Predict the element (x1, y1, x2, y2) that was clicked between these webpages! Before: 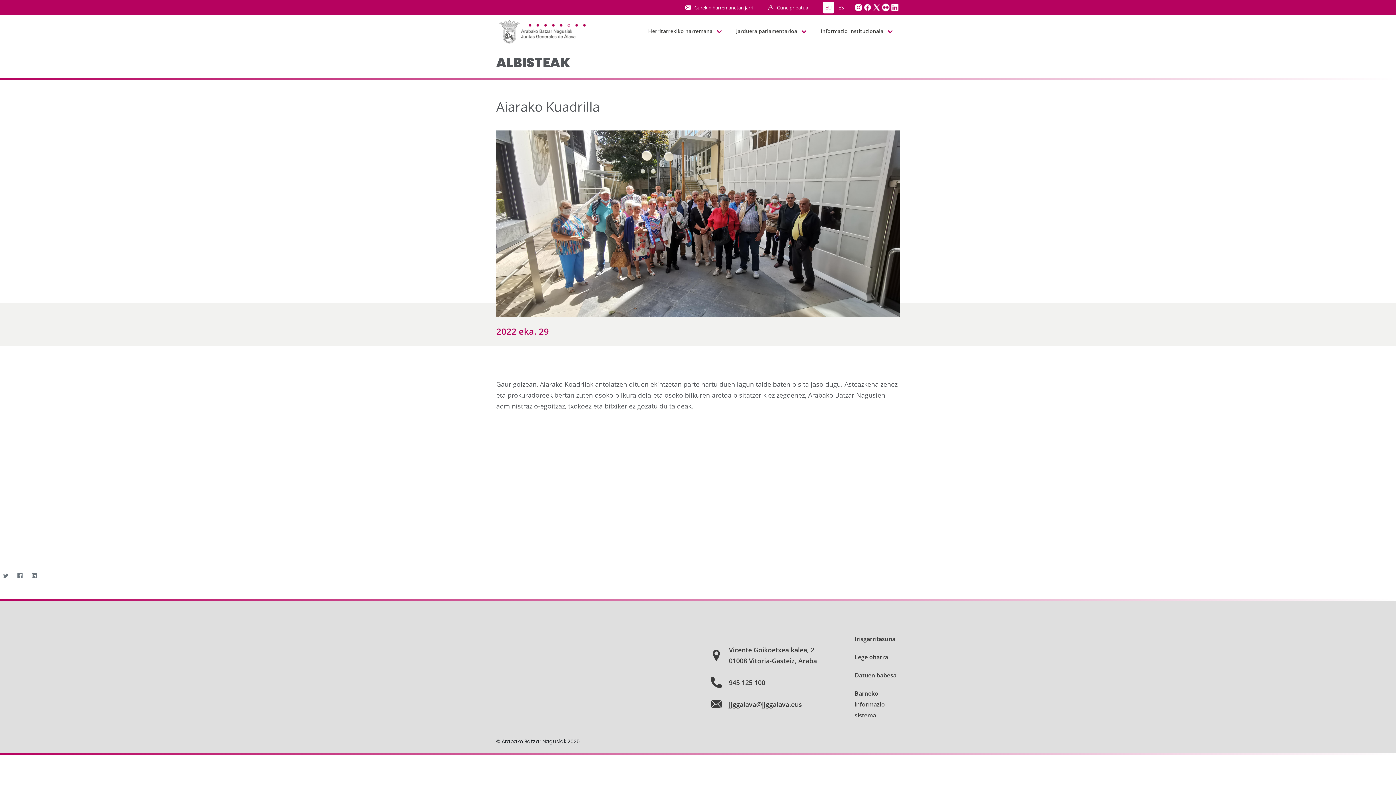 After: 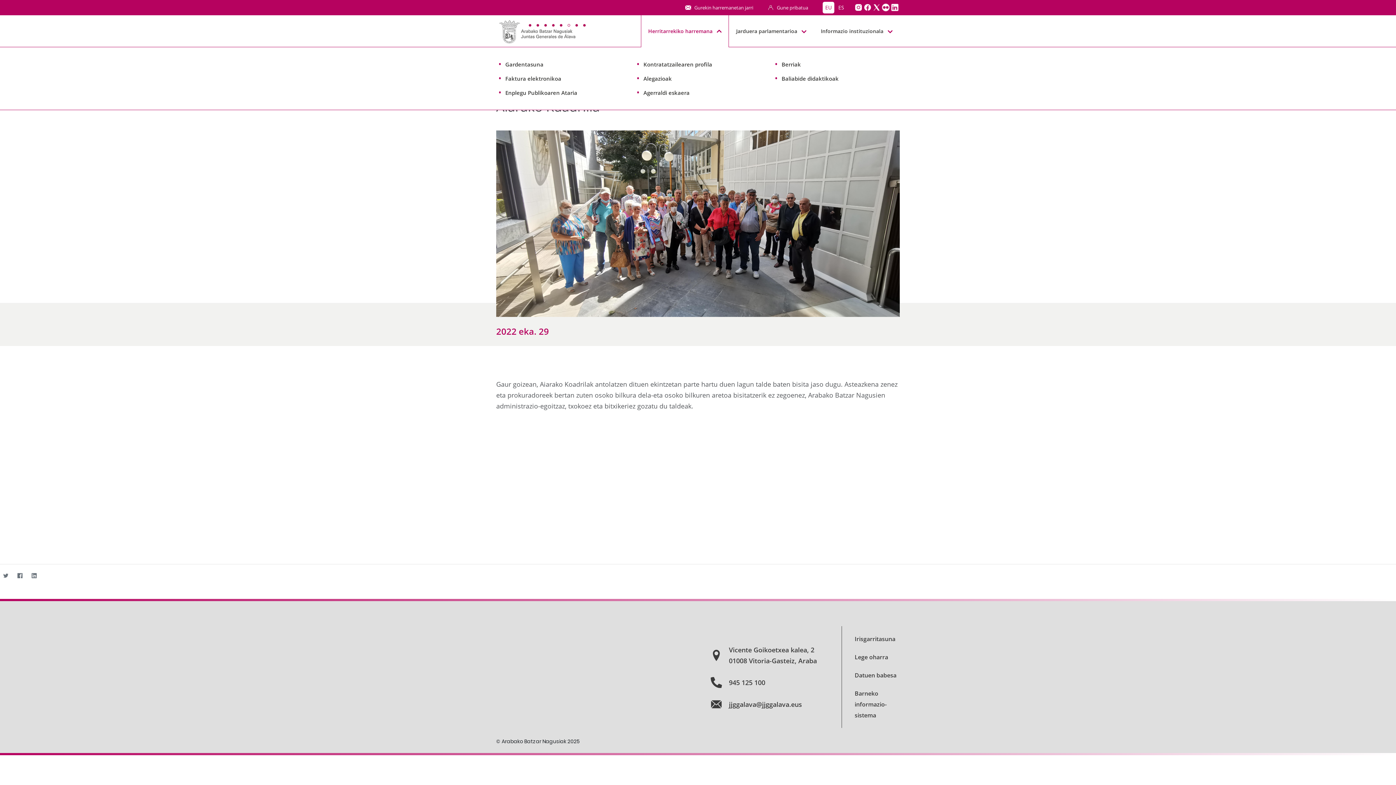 Action: bbox: (641, 15, 729, 47) label: Herritarrekiko harremana